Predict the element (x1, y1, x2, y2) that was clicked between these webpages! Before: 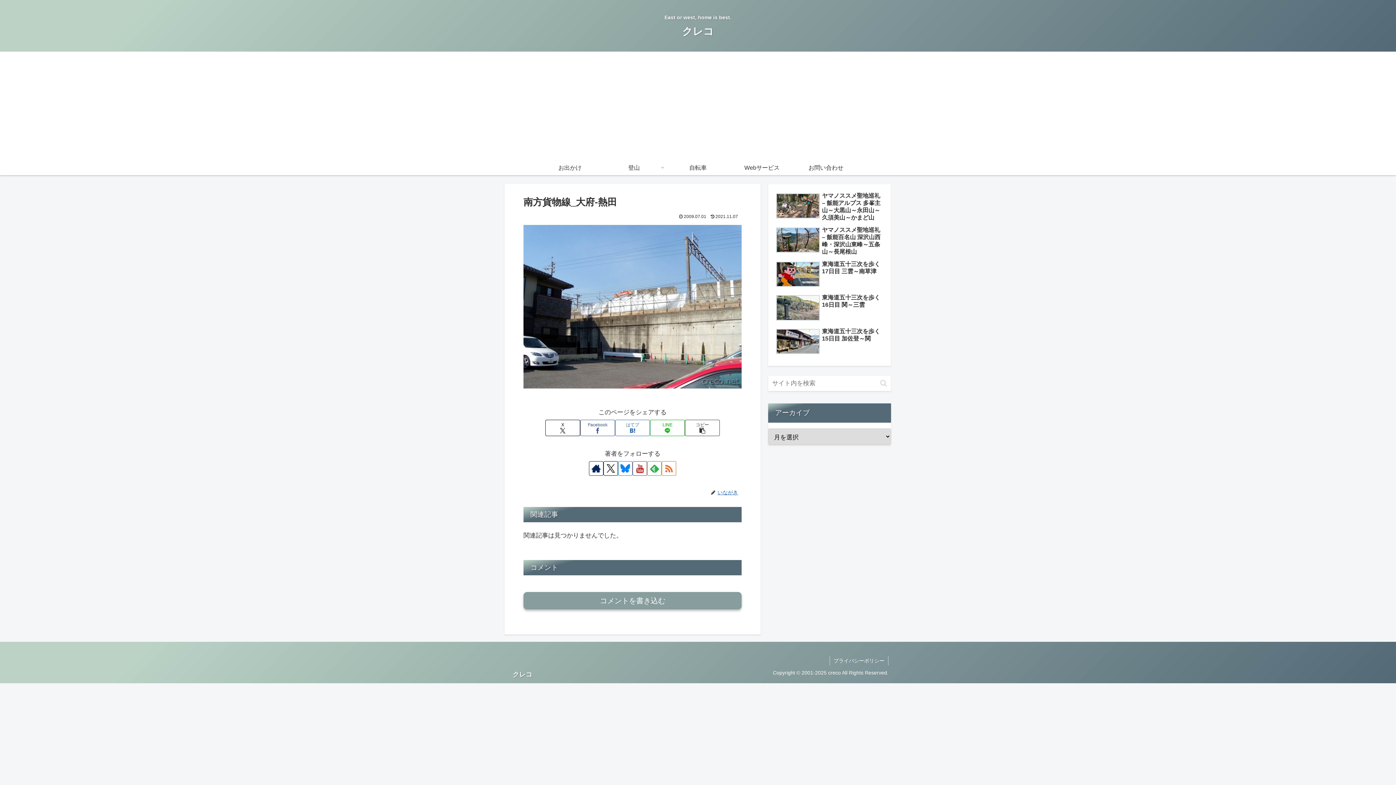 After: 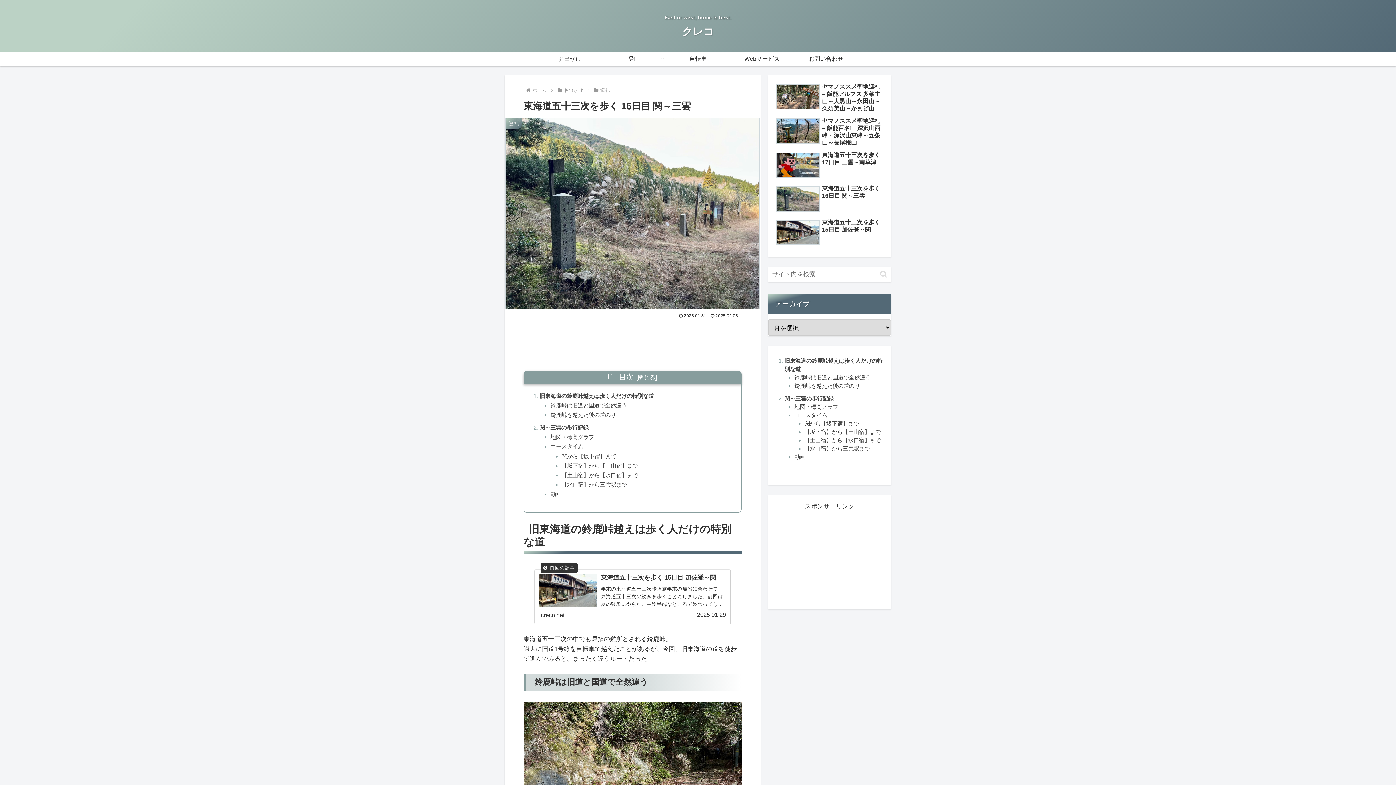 Action: bbox: (774, 292, 885, 324) label: 東海道五十三次を歩く 16日目 関～三雲